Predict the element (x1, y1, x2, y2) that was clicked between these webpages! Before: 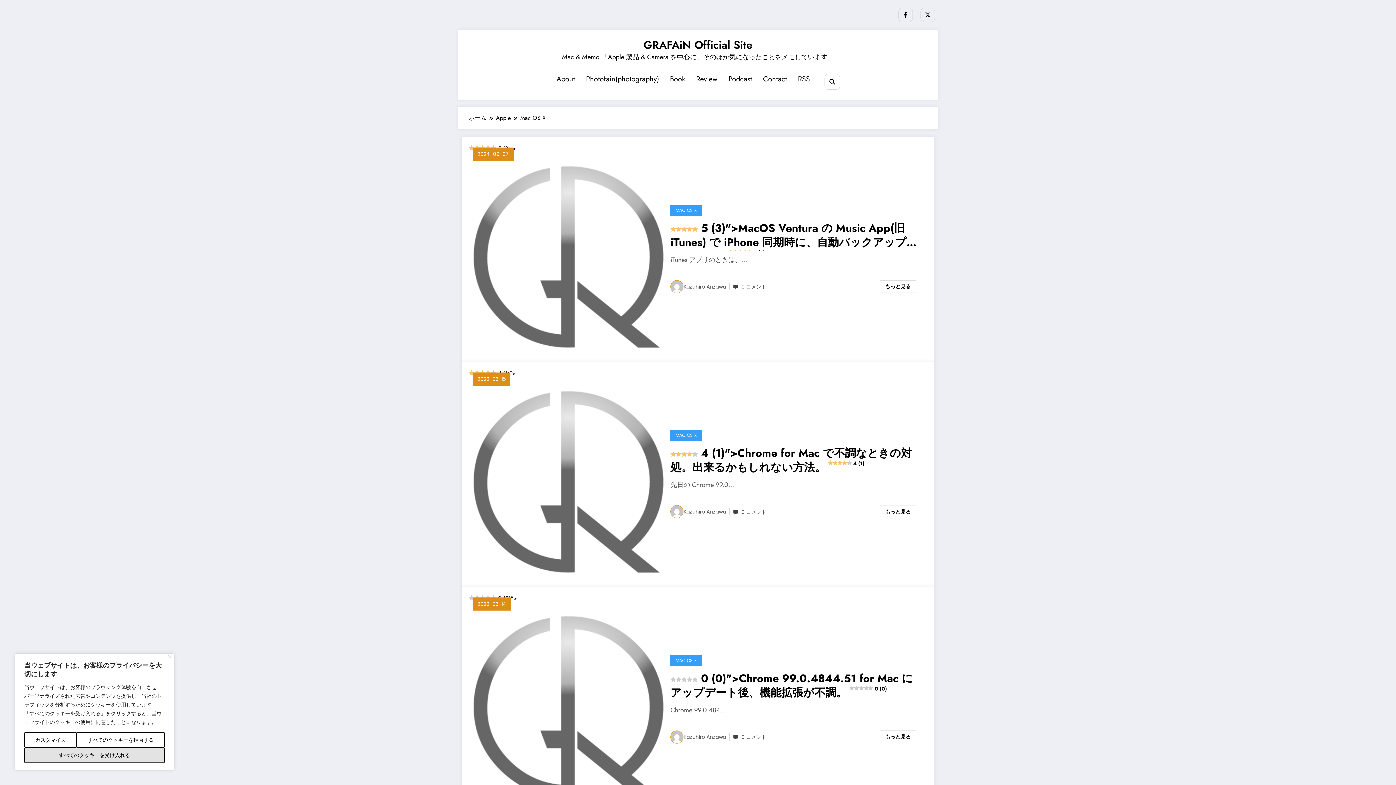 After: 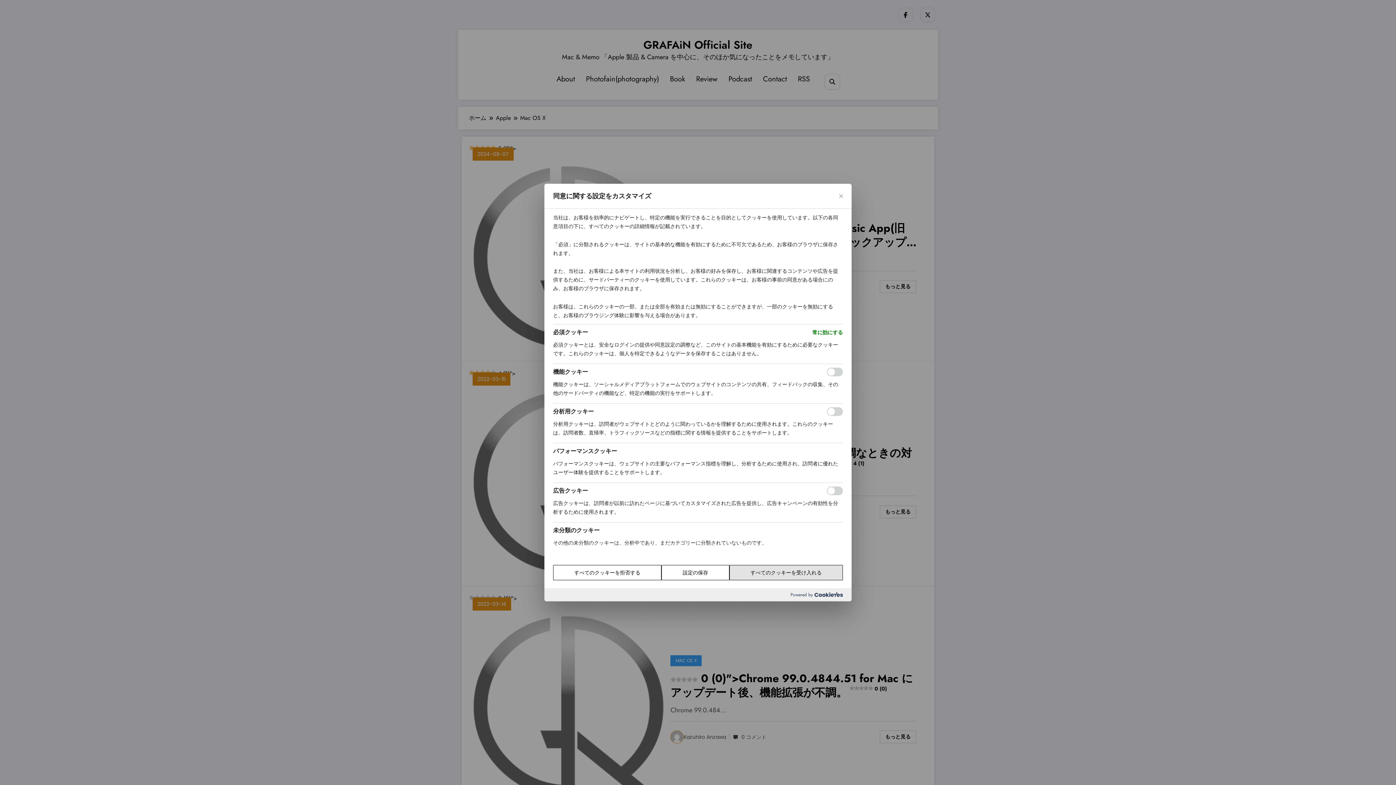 Action: label: カスタマイズ bbox: (24, 732, 76, 748)